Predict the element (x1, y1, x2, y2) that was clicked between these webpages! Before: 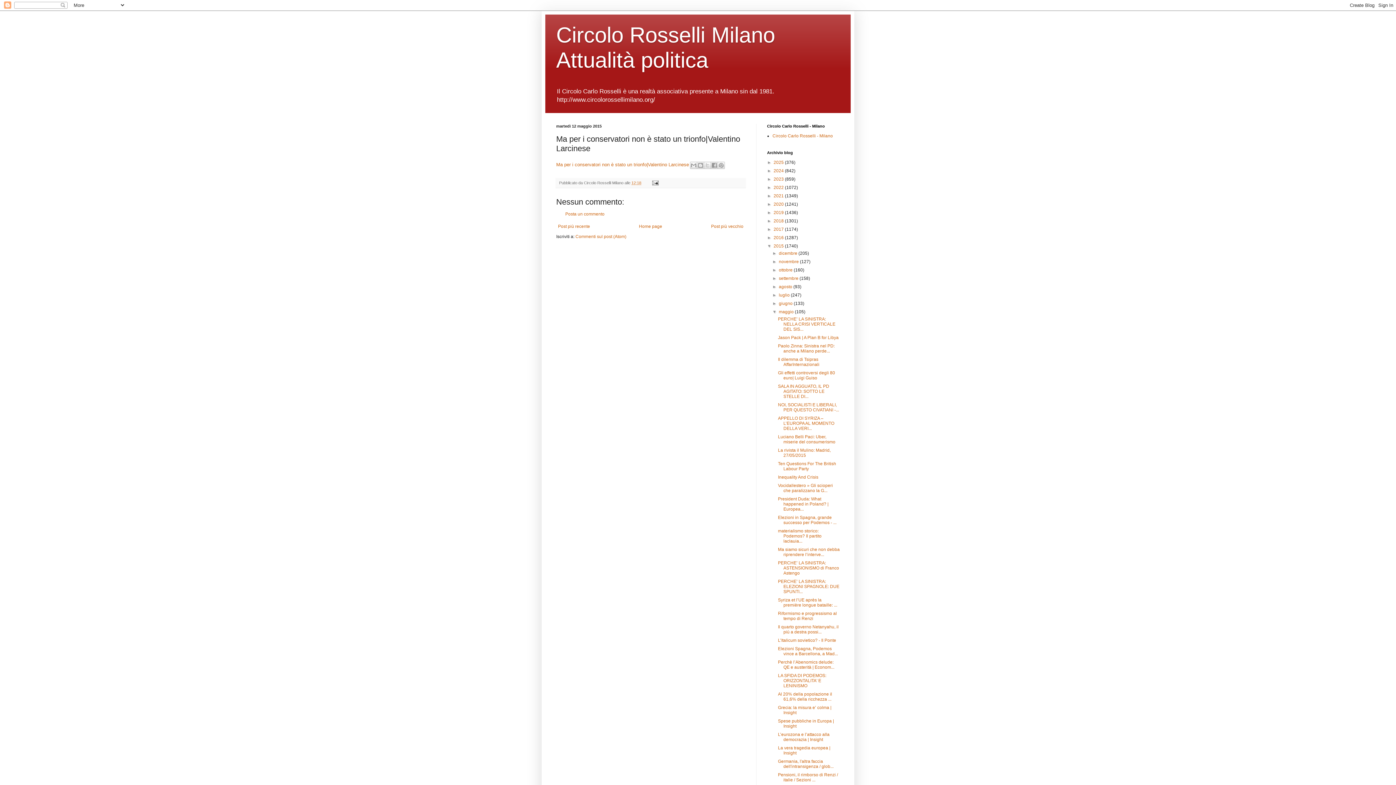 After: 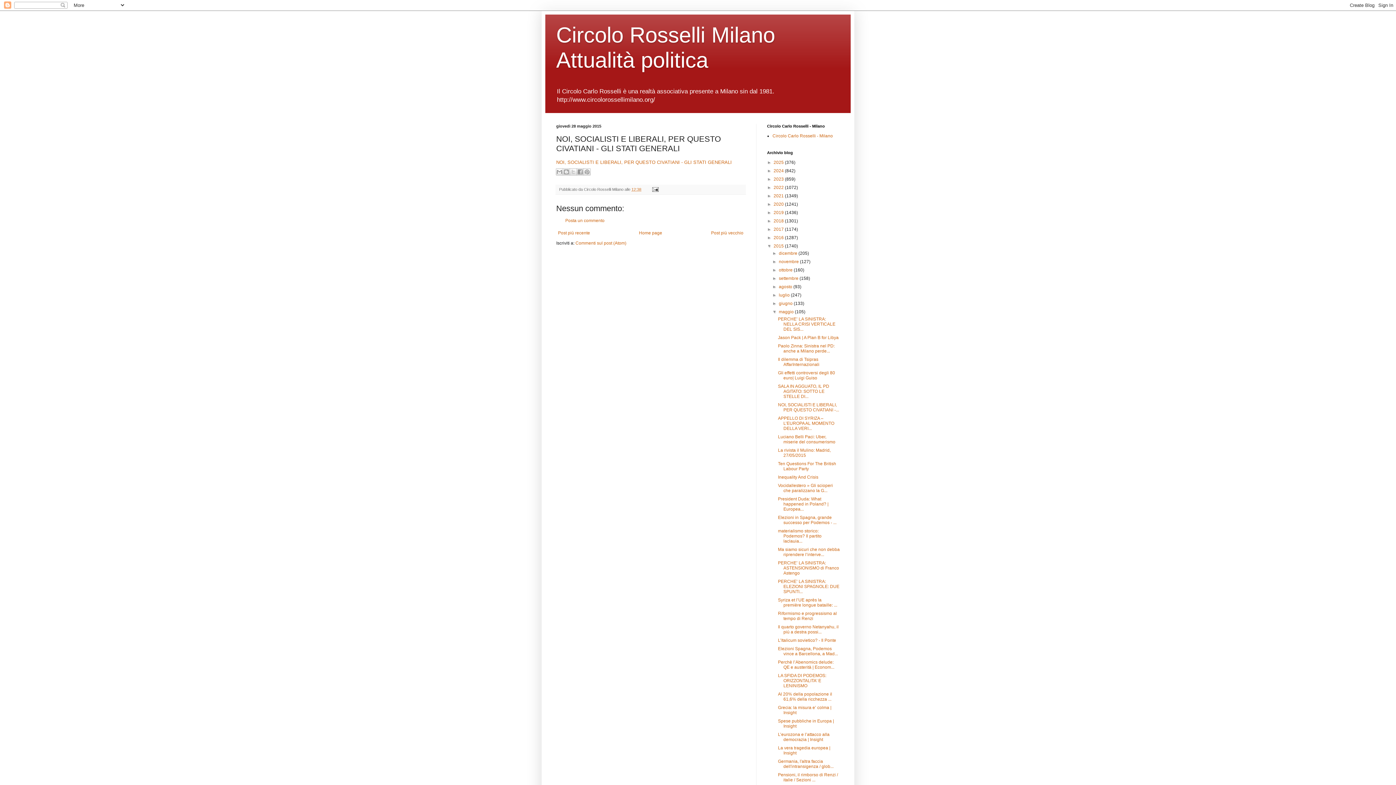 Action: label: NOI, SOCIALISTI E LIBERALI, PER QUESTO CIVATIANI -... bbox: (778, 402, 839, 412)